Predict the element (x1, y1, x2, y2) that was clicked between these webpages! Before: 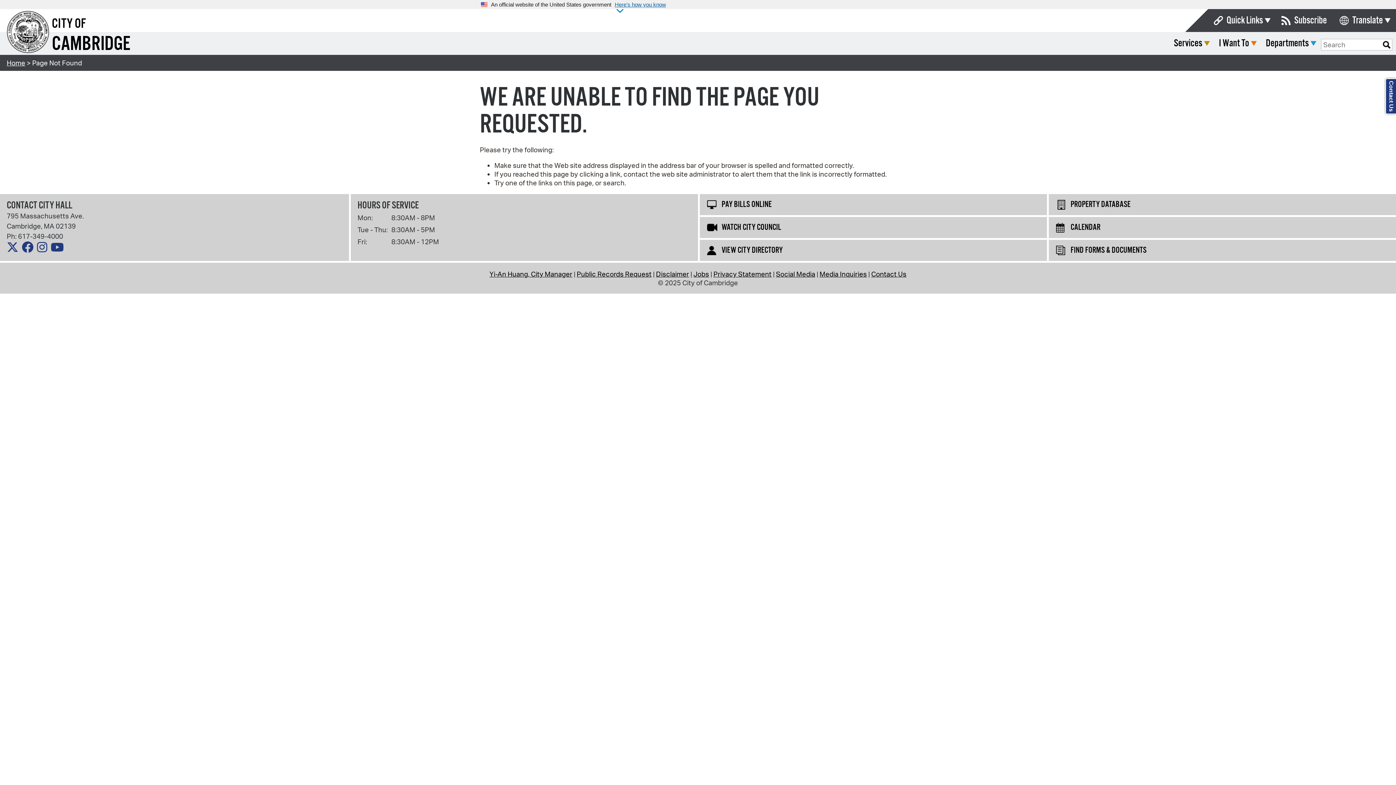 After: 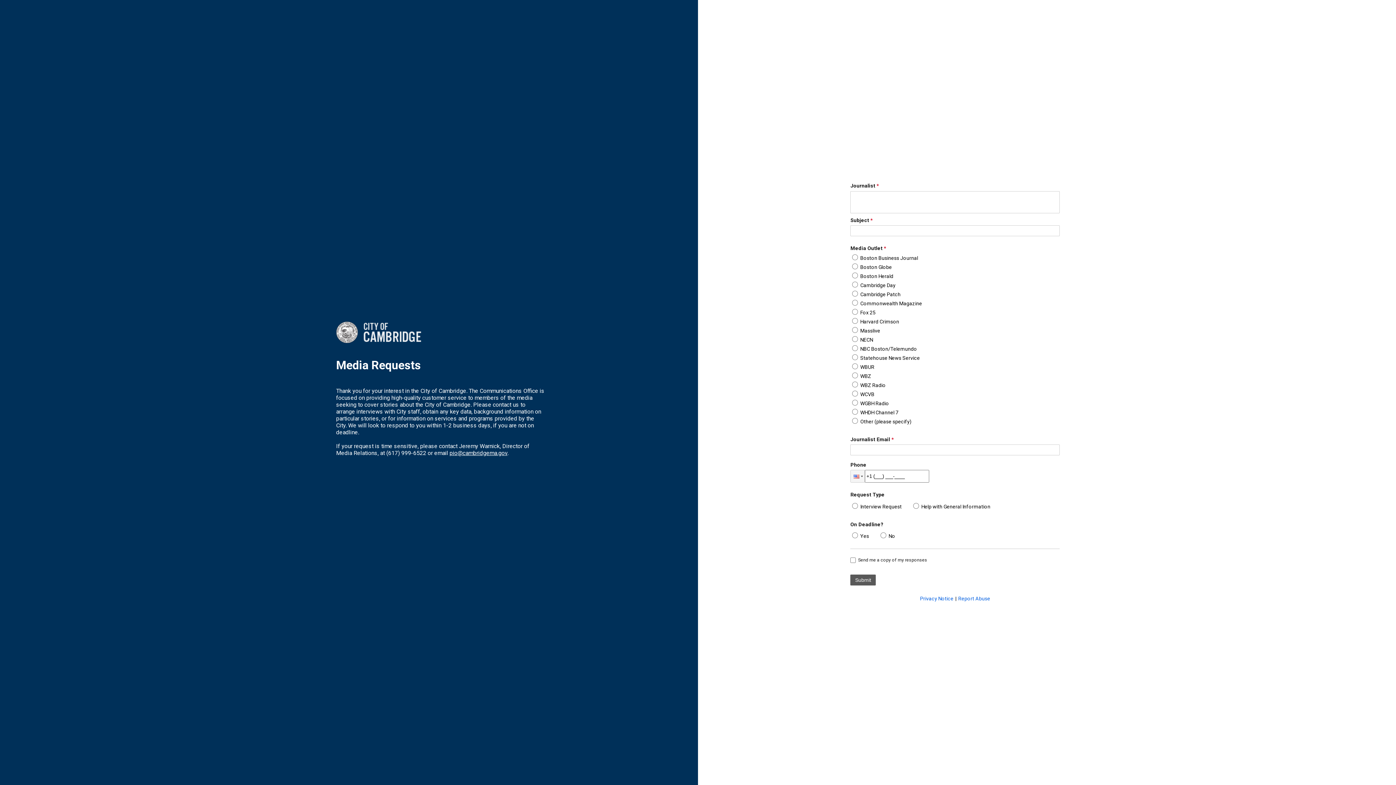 Action: bbox: (819, 269, 867, 278) label: Media Inquiries